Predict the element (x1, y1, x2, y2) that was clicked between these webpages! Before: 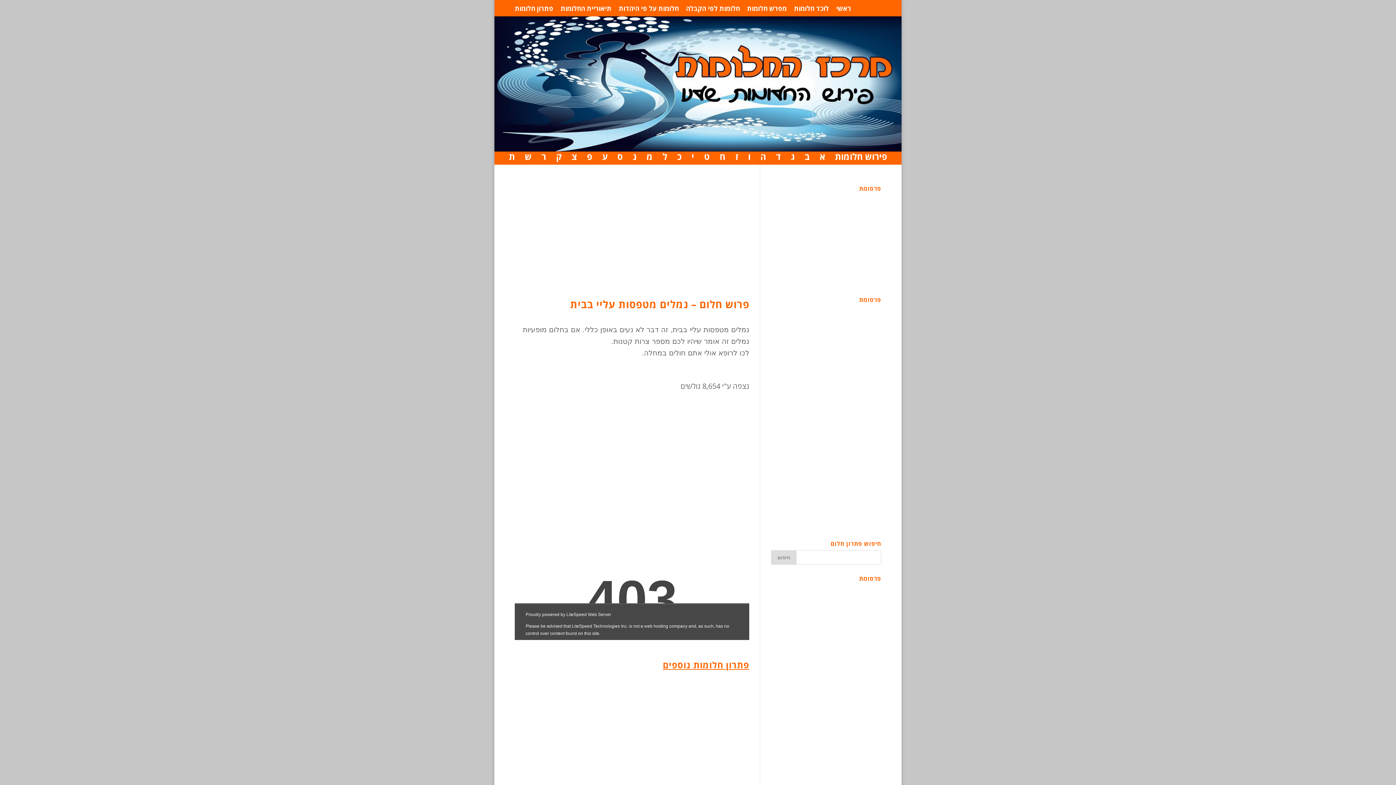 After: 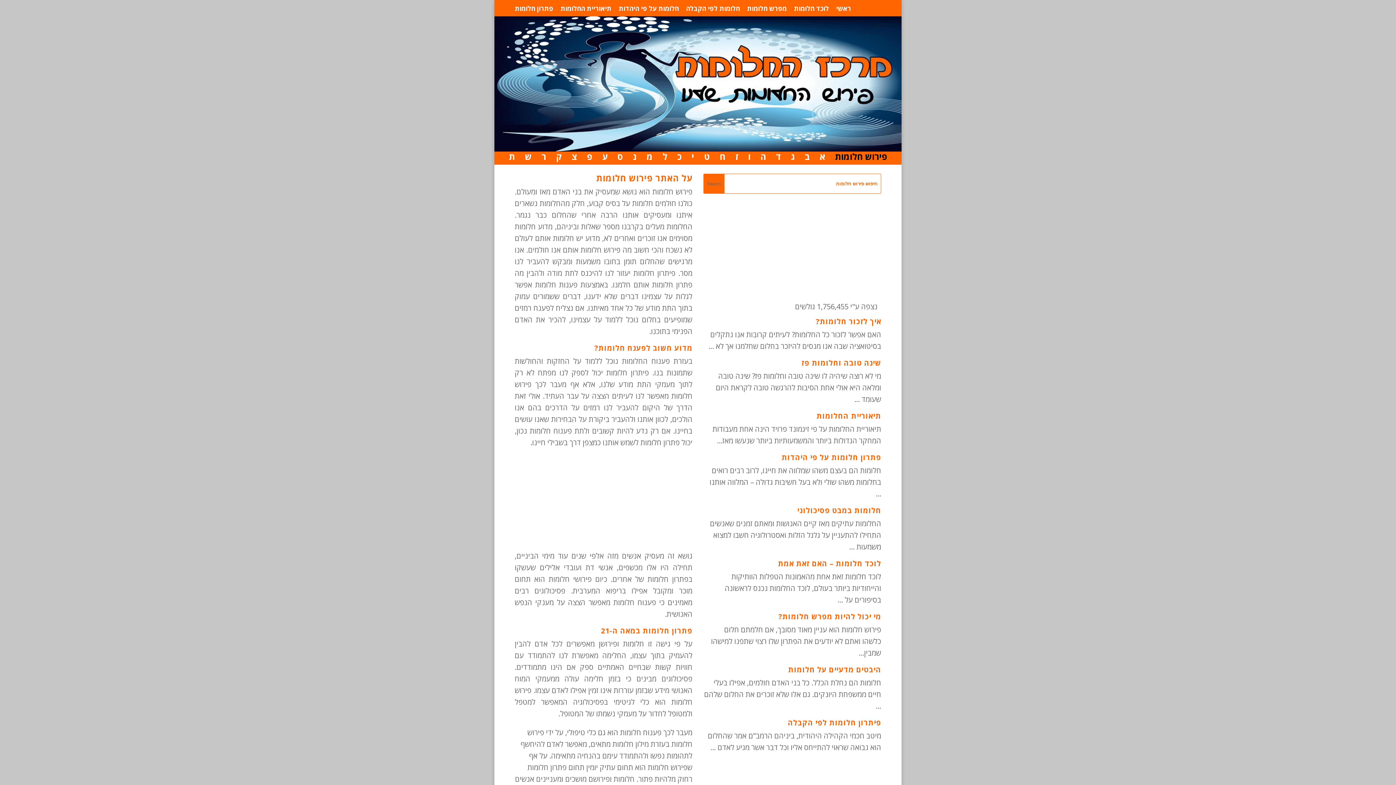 Action: bbox: (494, 144, 901, 153)